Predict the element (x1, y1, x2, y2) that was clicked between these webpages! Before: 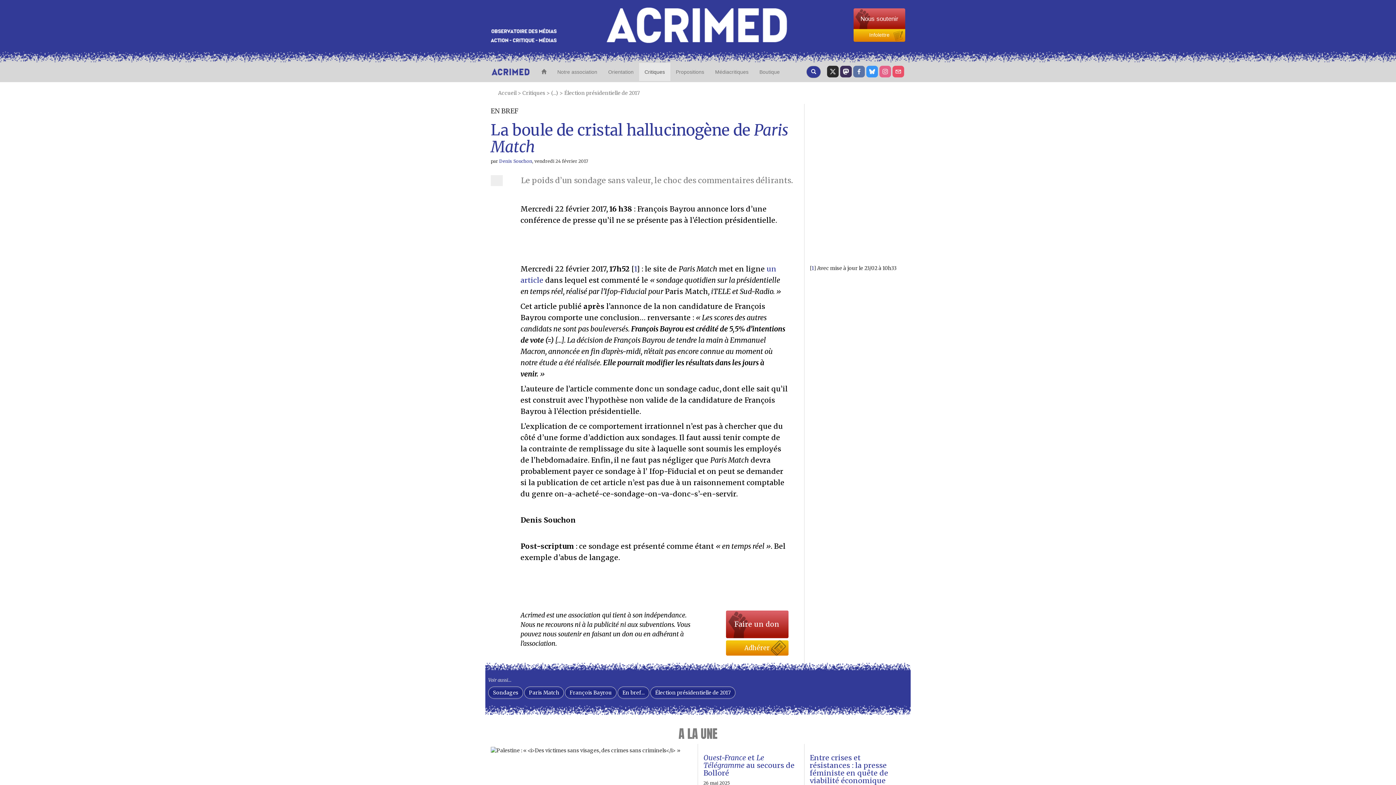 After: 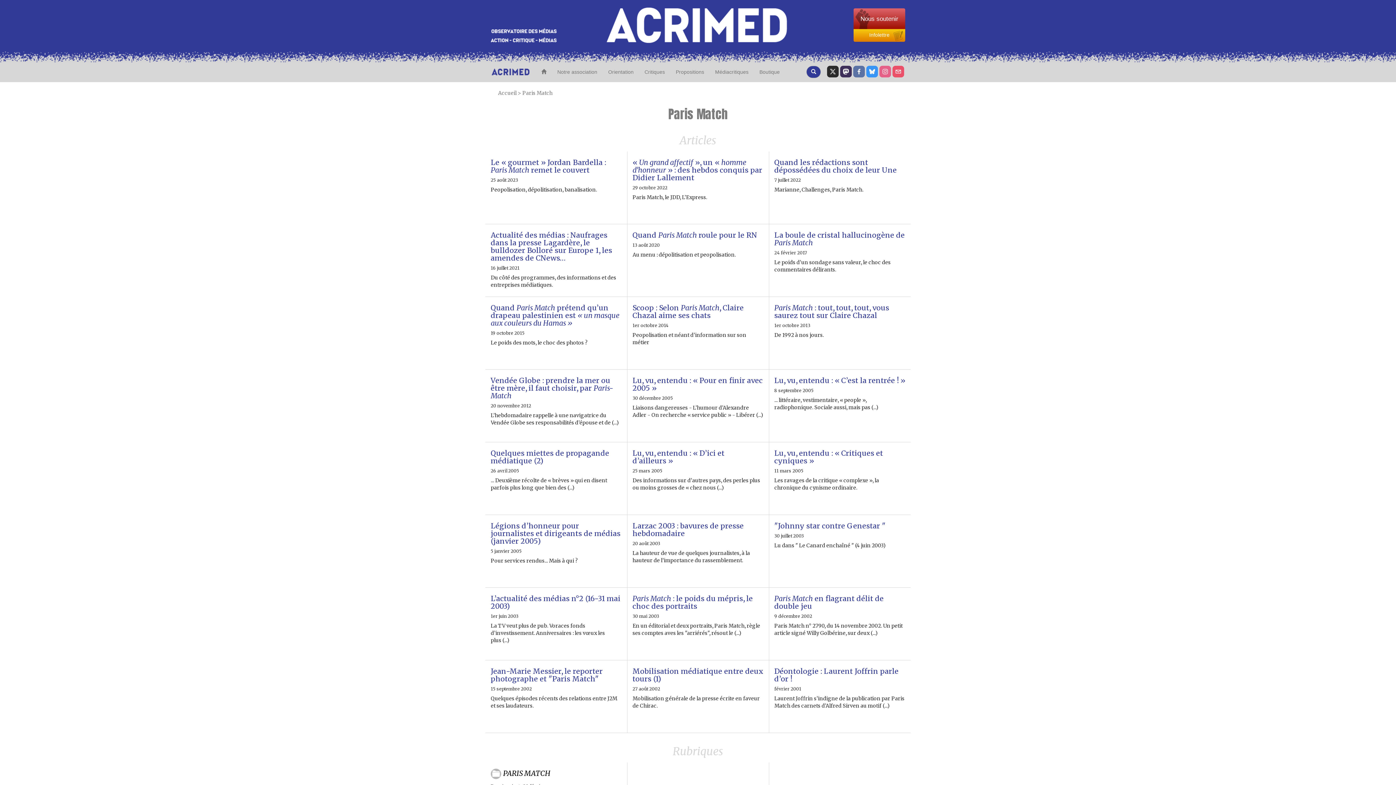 Action: bbox: (524, 686, 564, 699) label: Paris Match